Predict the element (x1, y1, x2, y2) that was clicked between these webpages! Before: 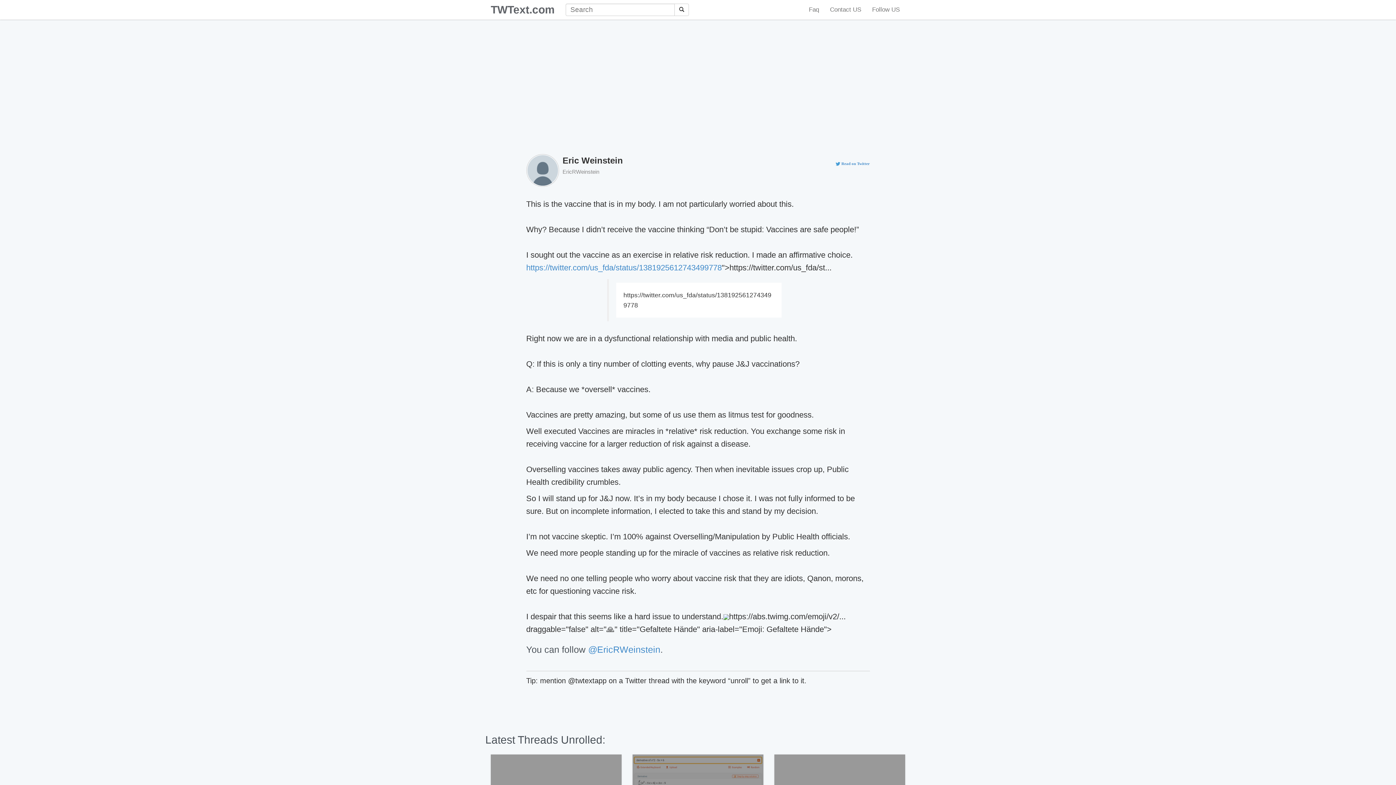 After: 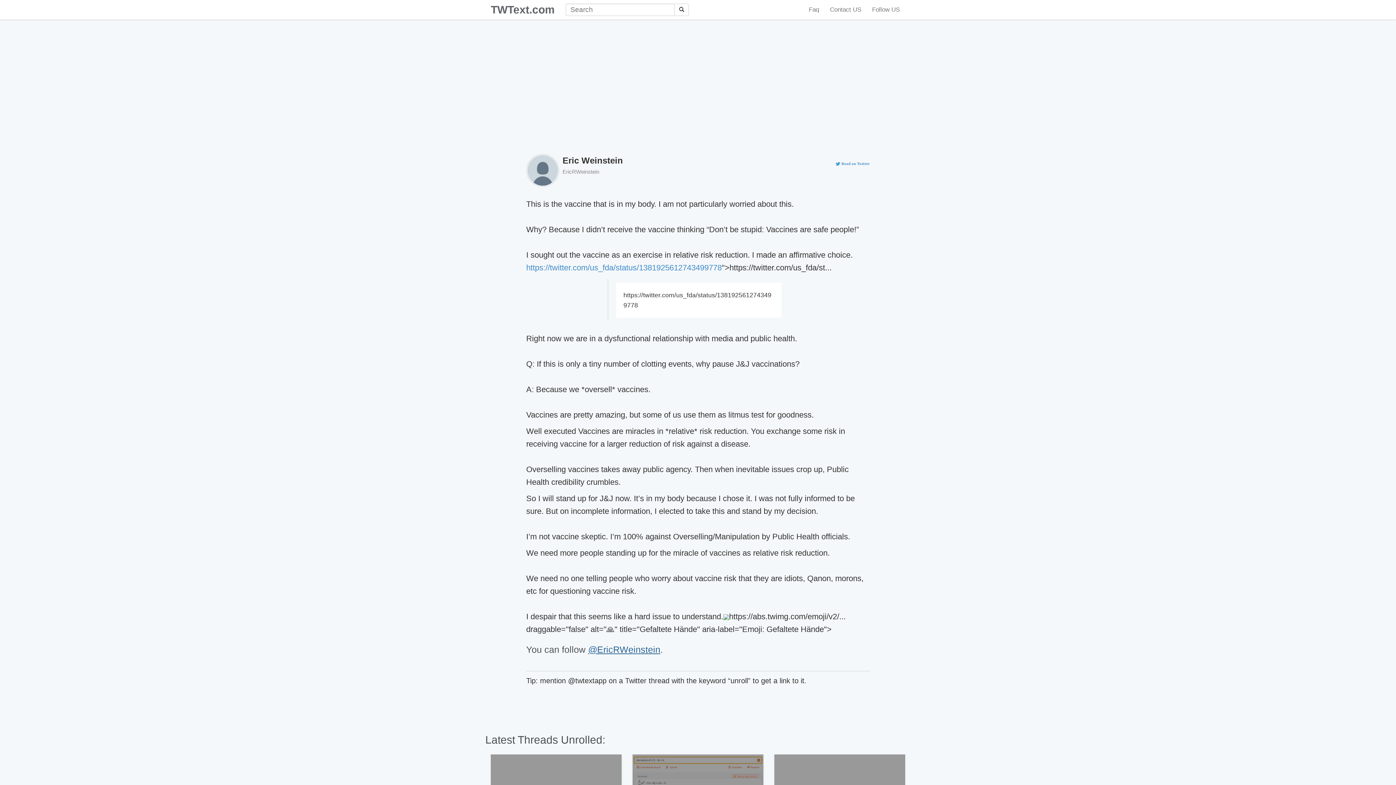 Action: label: @EricRWeinstein bbox: (588, 644, 660, 654)